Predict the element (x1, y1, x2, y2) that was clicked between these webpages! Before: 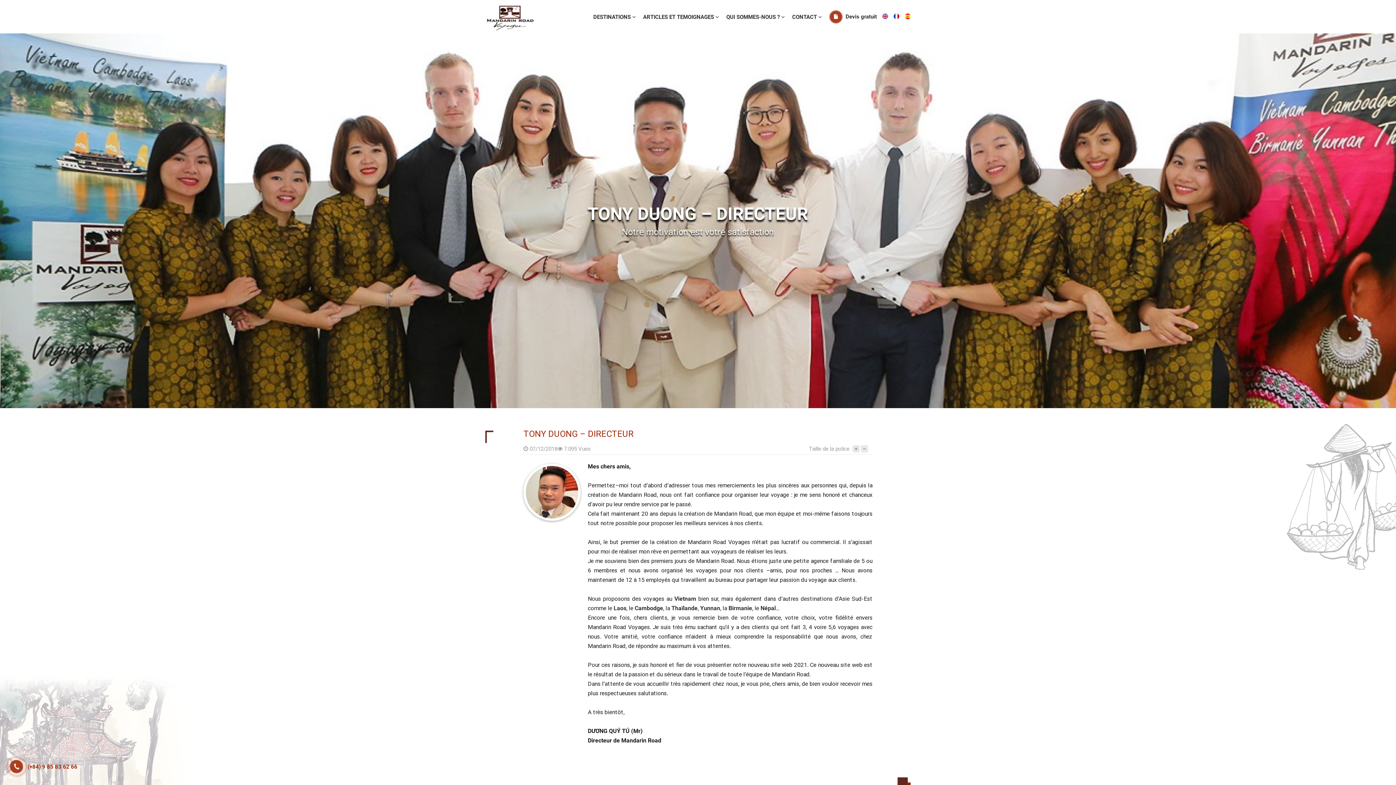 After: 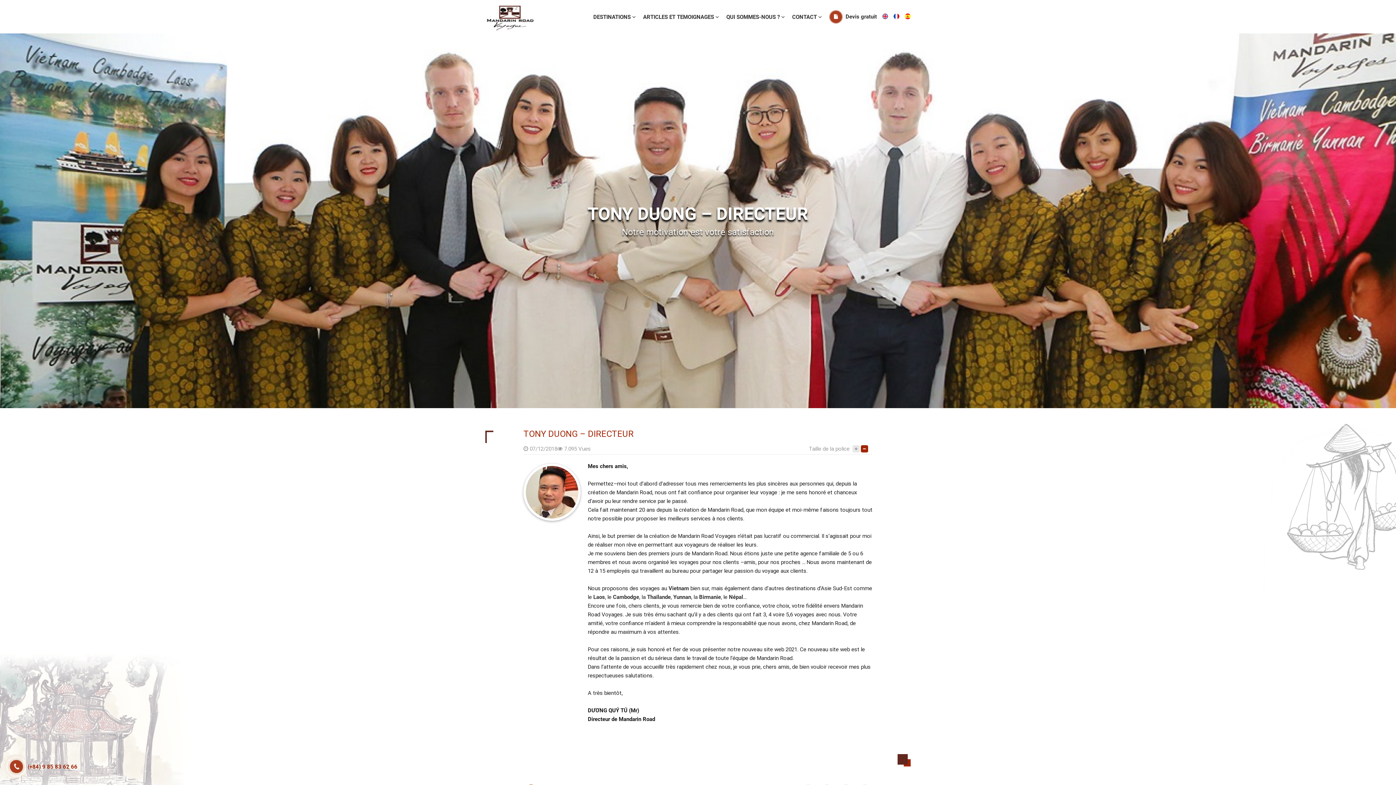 Action: bbox: (861, 445, 868, 452)